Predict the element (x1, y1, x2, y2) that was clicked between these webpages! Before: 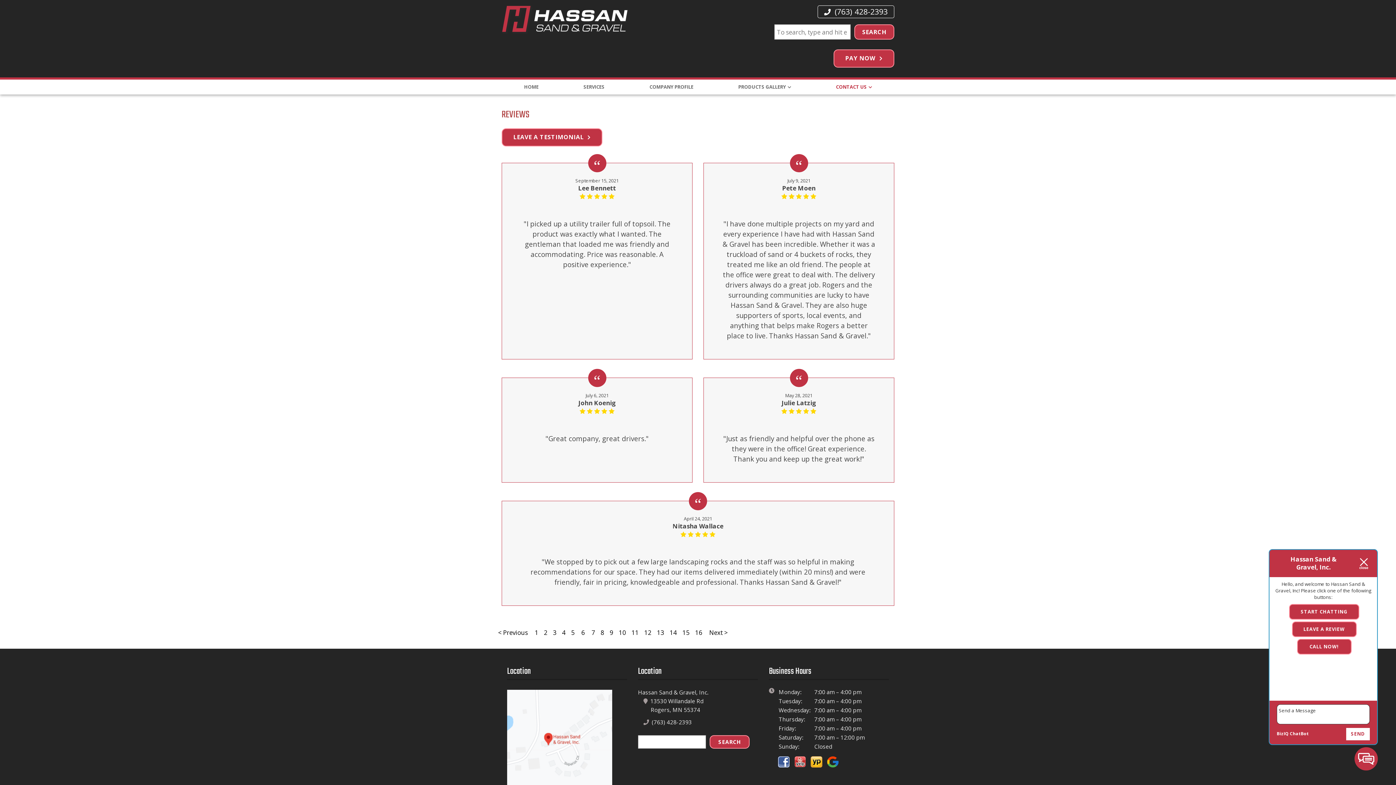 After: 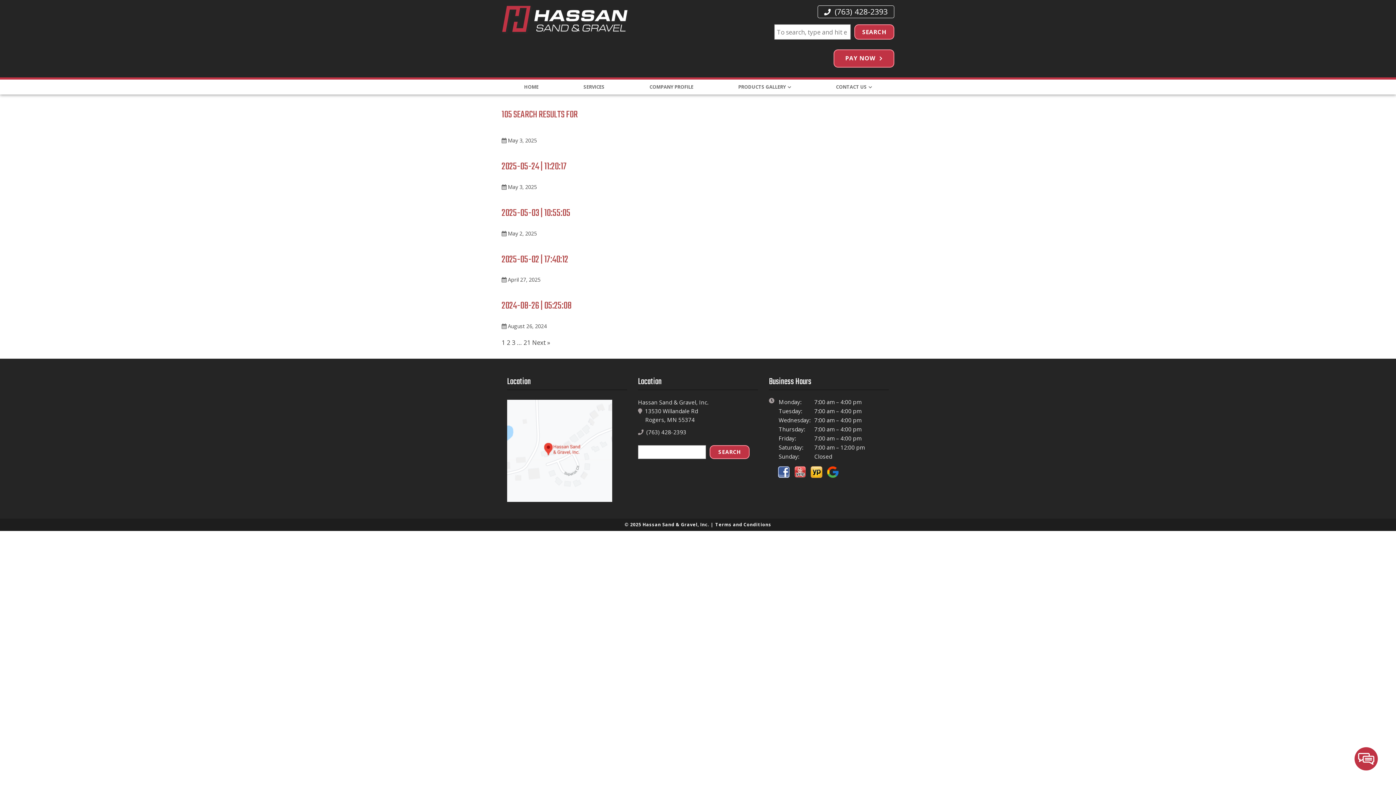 Action: bbox: (709, 735, 749, 749) label: SEARCH